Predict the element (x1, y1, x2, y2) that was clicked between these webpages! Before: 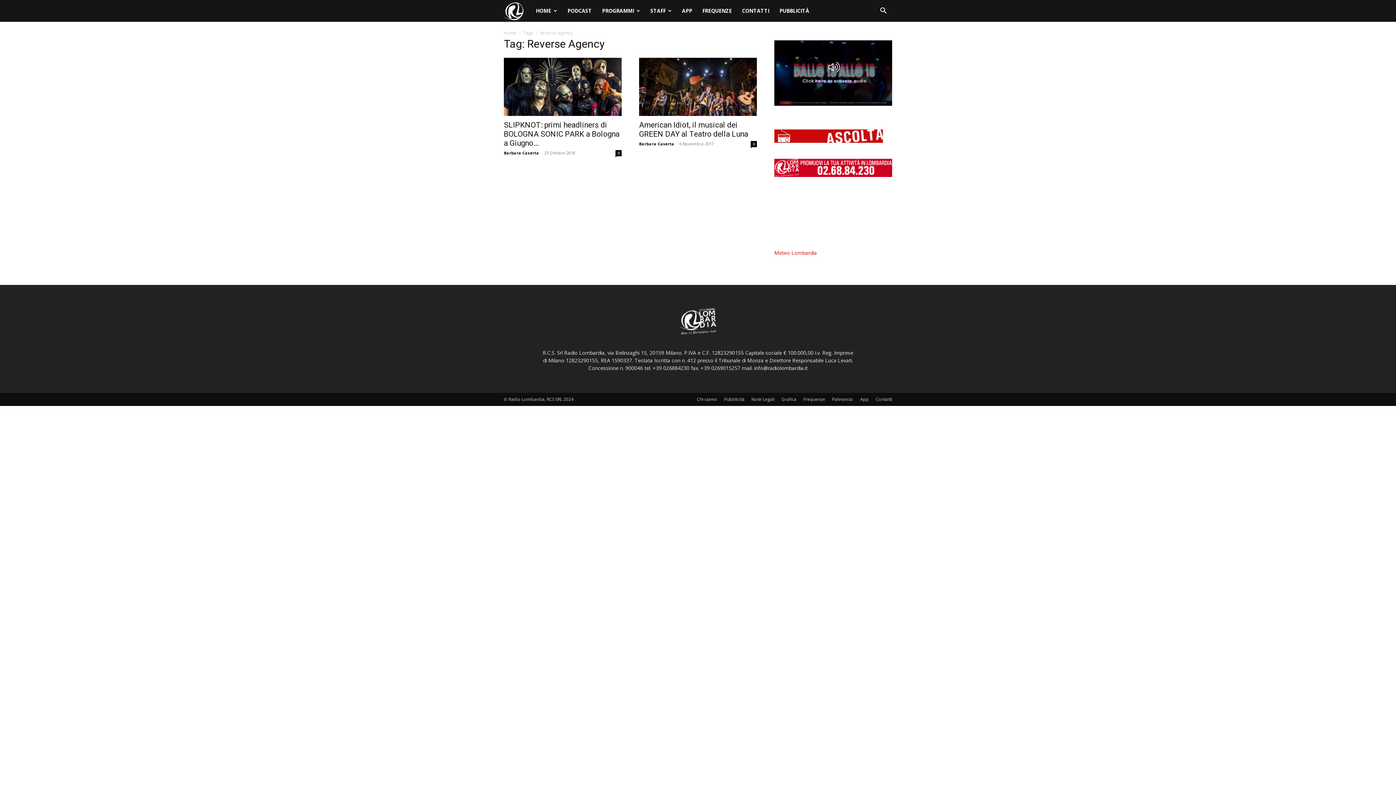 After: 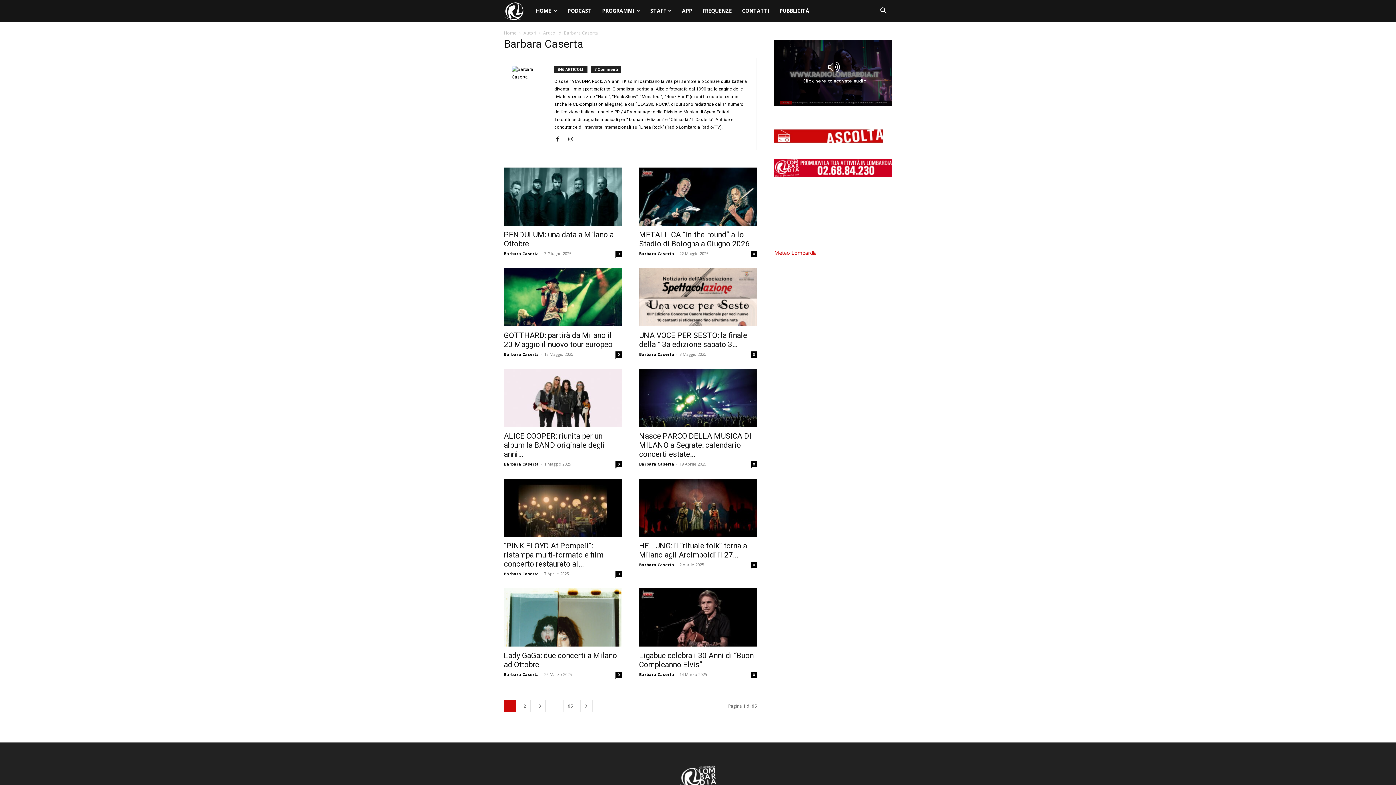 Action: label: Barbara Caserta bbox: (639, 141, 674, 146)